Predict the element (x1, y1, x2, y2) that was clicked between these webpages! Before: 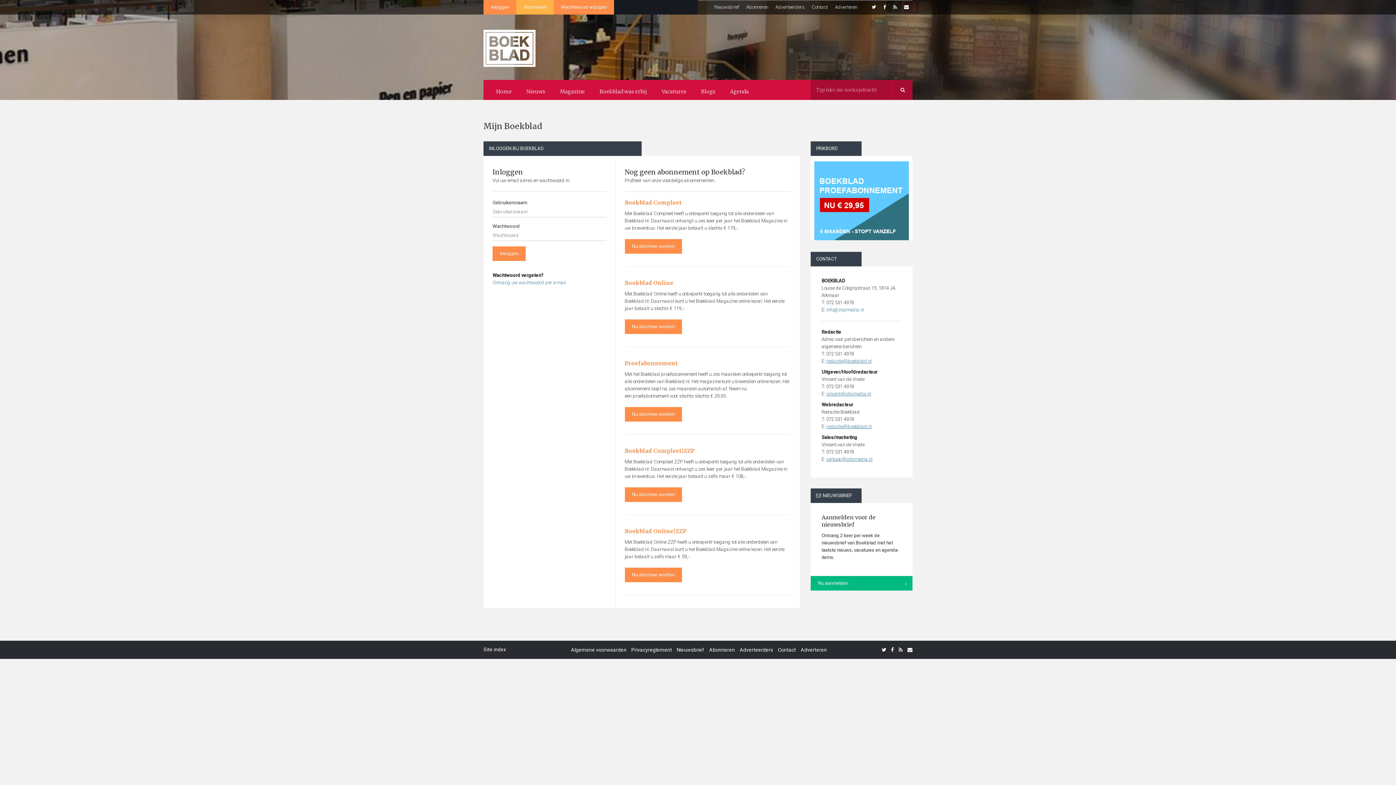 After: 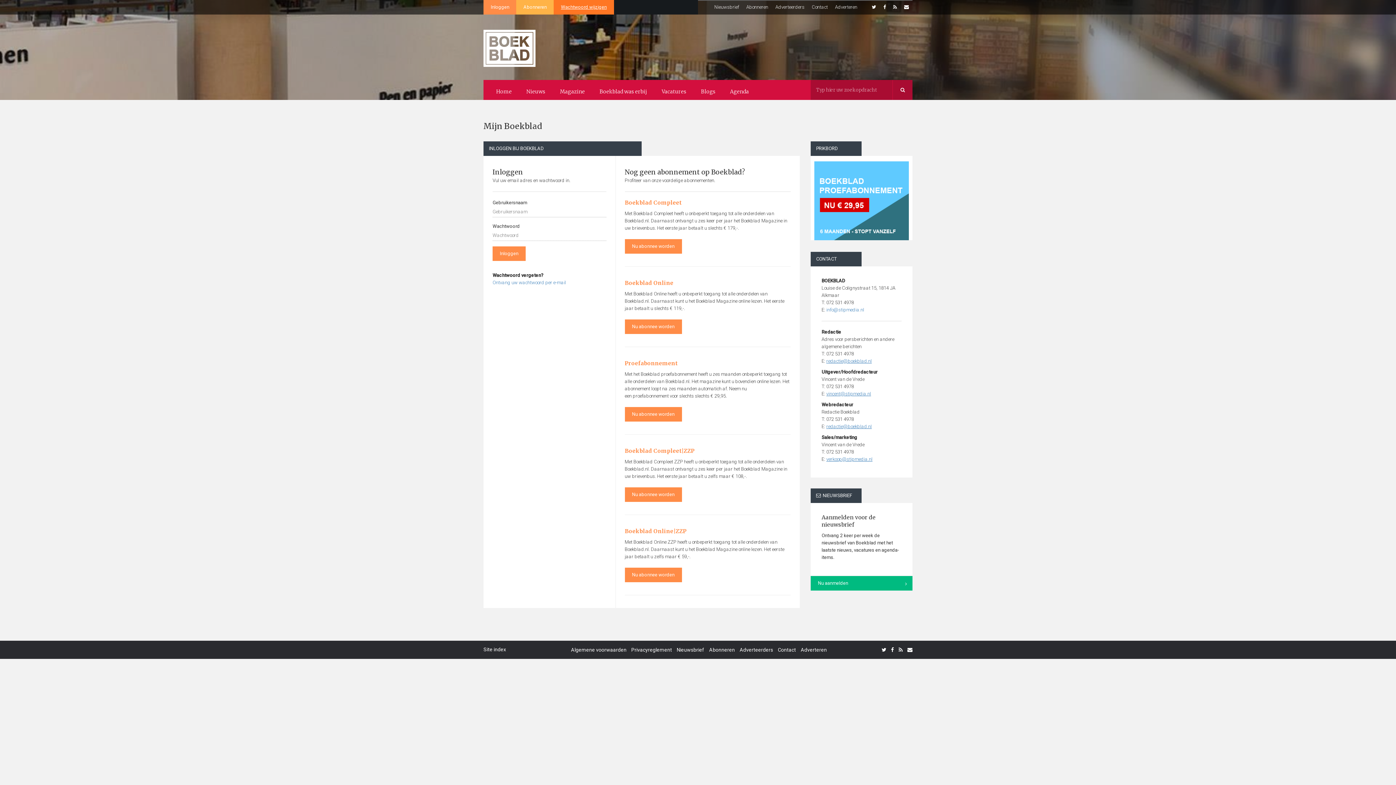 Action: label: Wachtwoord wijzigen bbox: (553, 0, 614, 14)